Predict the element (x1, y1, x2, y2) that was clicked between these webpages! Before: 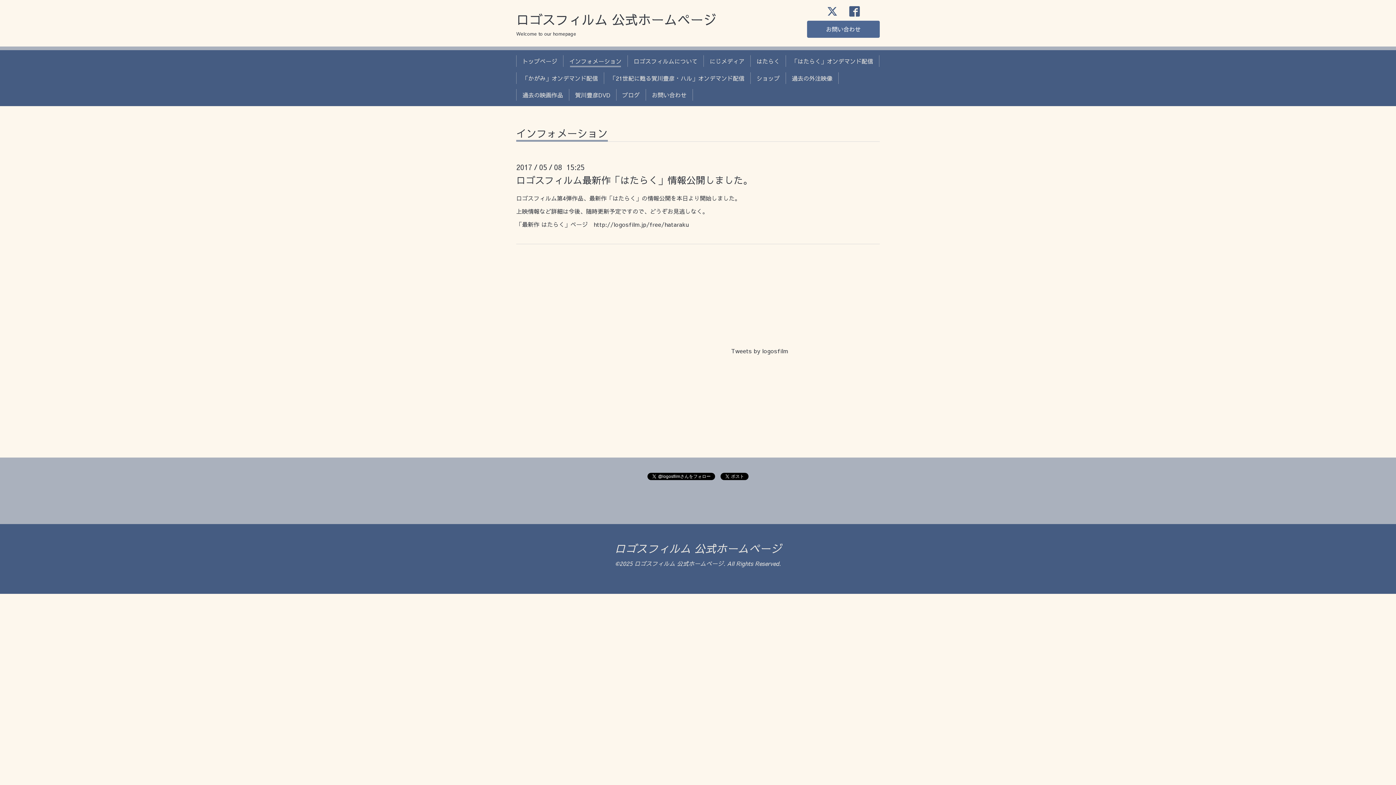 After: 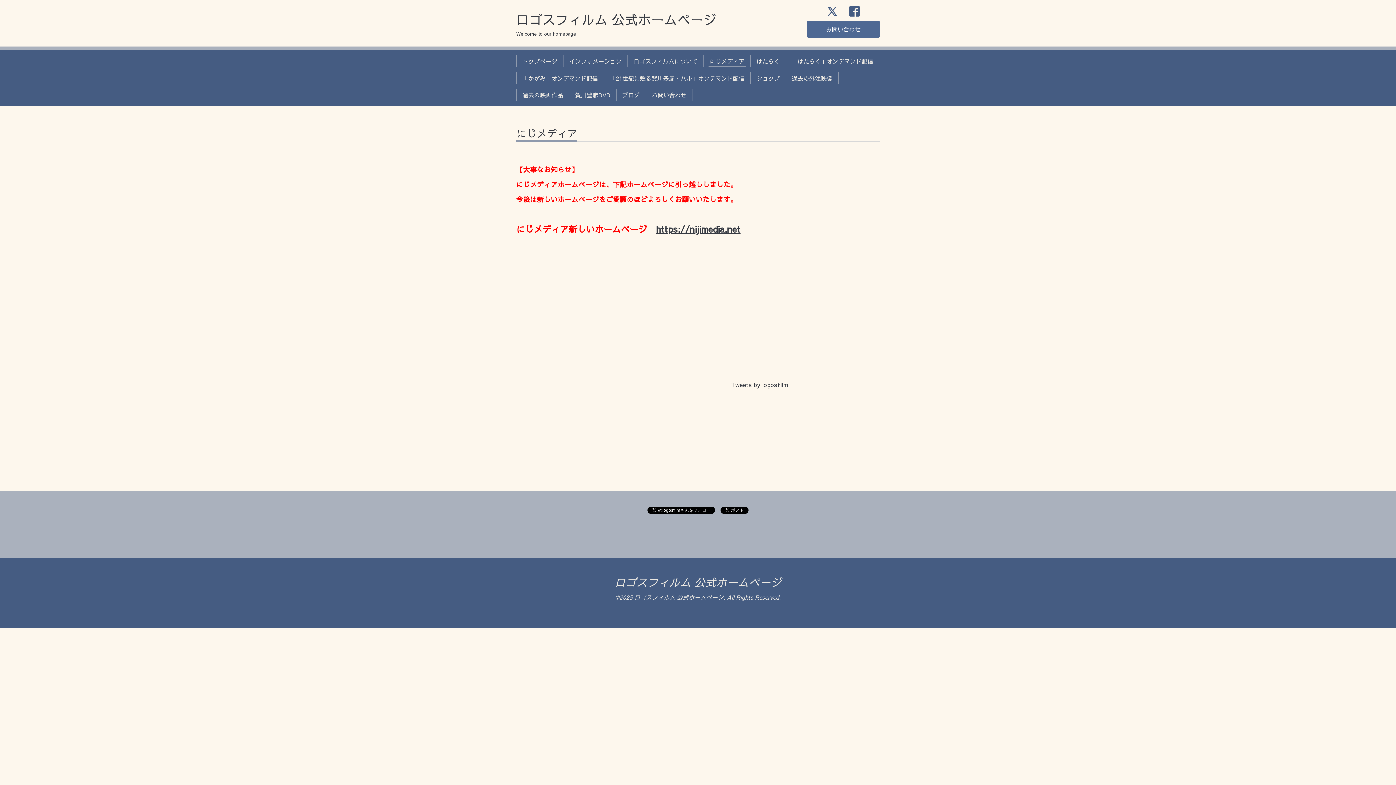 Action: bbox: (706, 55, 747, 67) label: にじメディア